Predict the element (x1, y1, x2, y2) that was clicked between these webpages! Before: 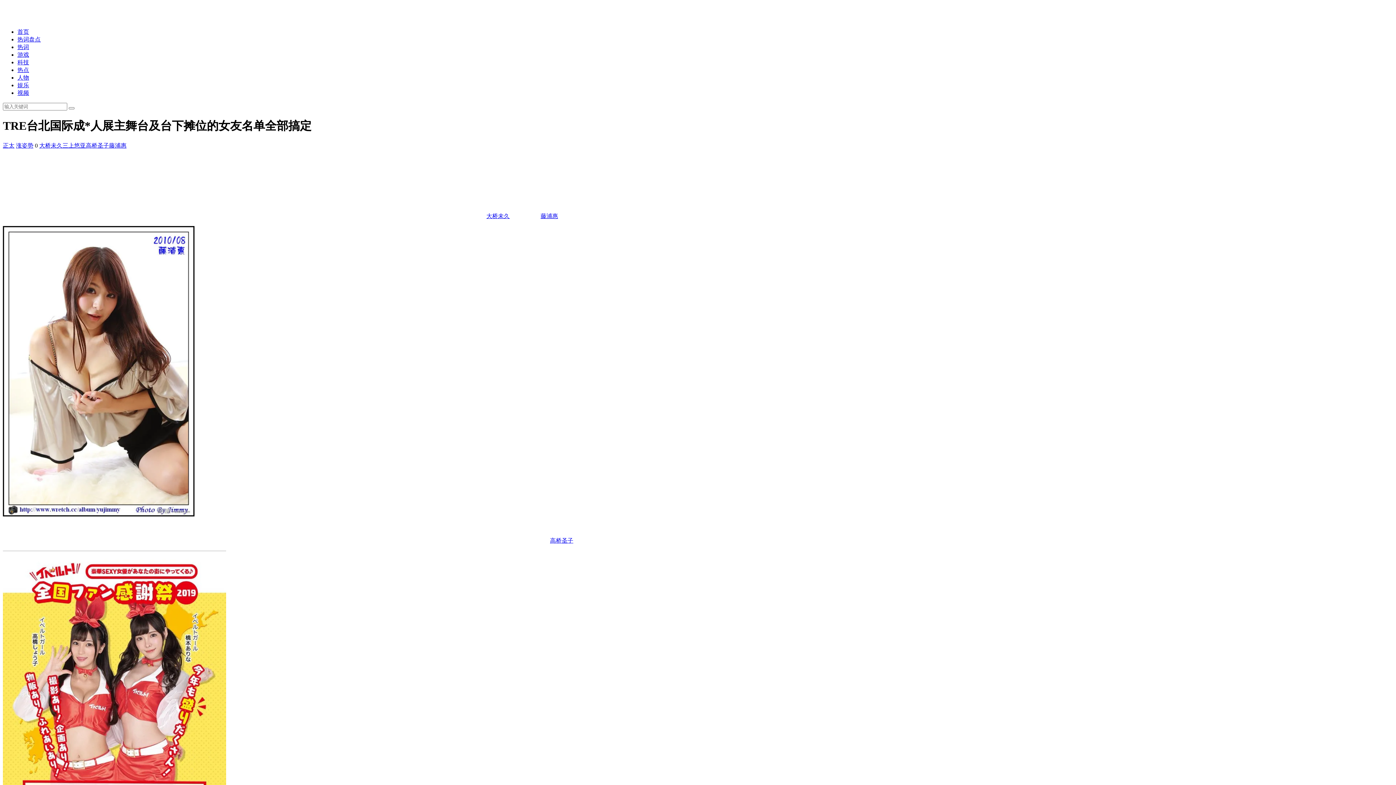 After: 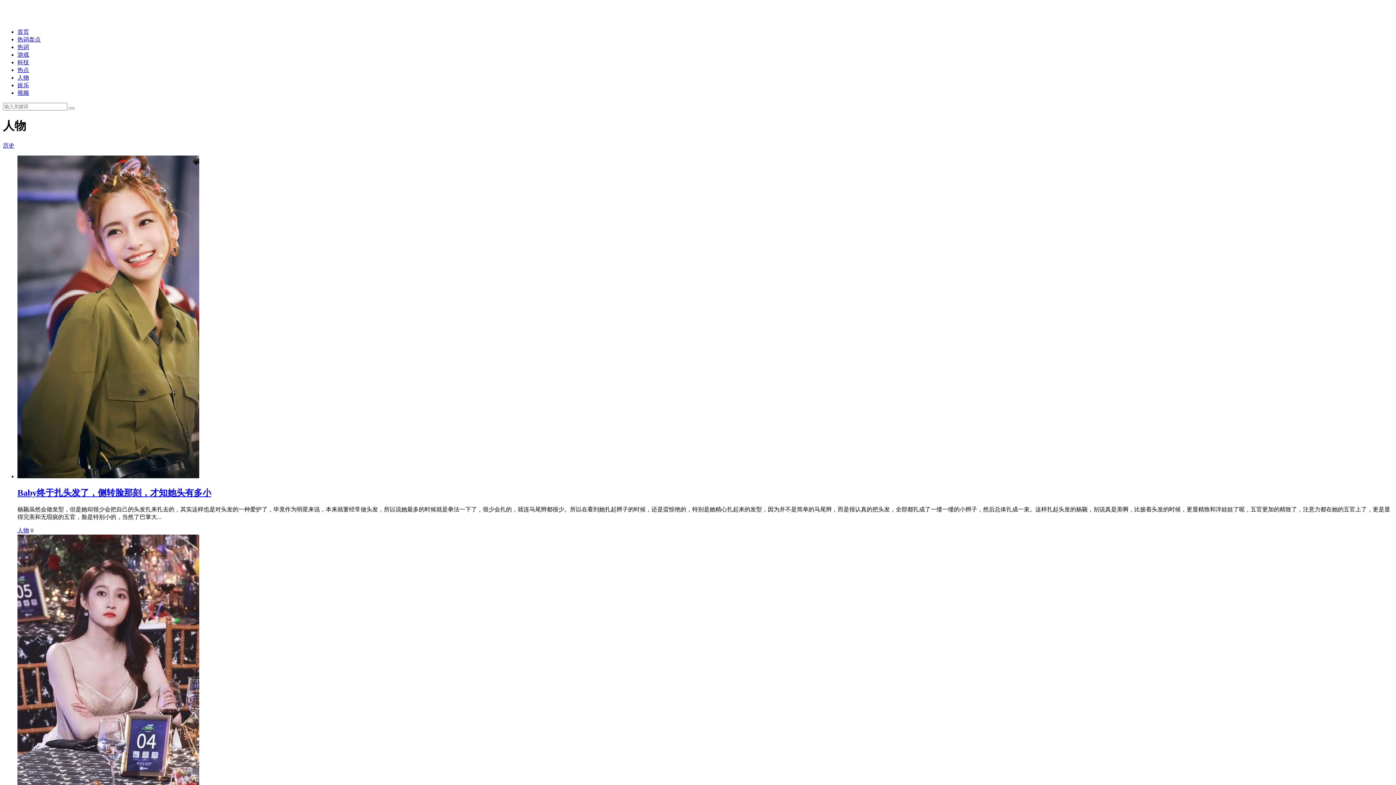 Action: label: 人物 bbox: (17, 74, 29, 80)